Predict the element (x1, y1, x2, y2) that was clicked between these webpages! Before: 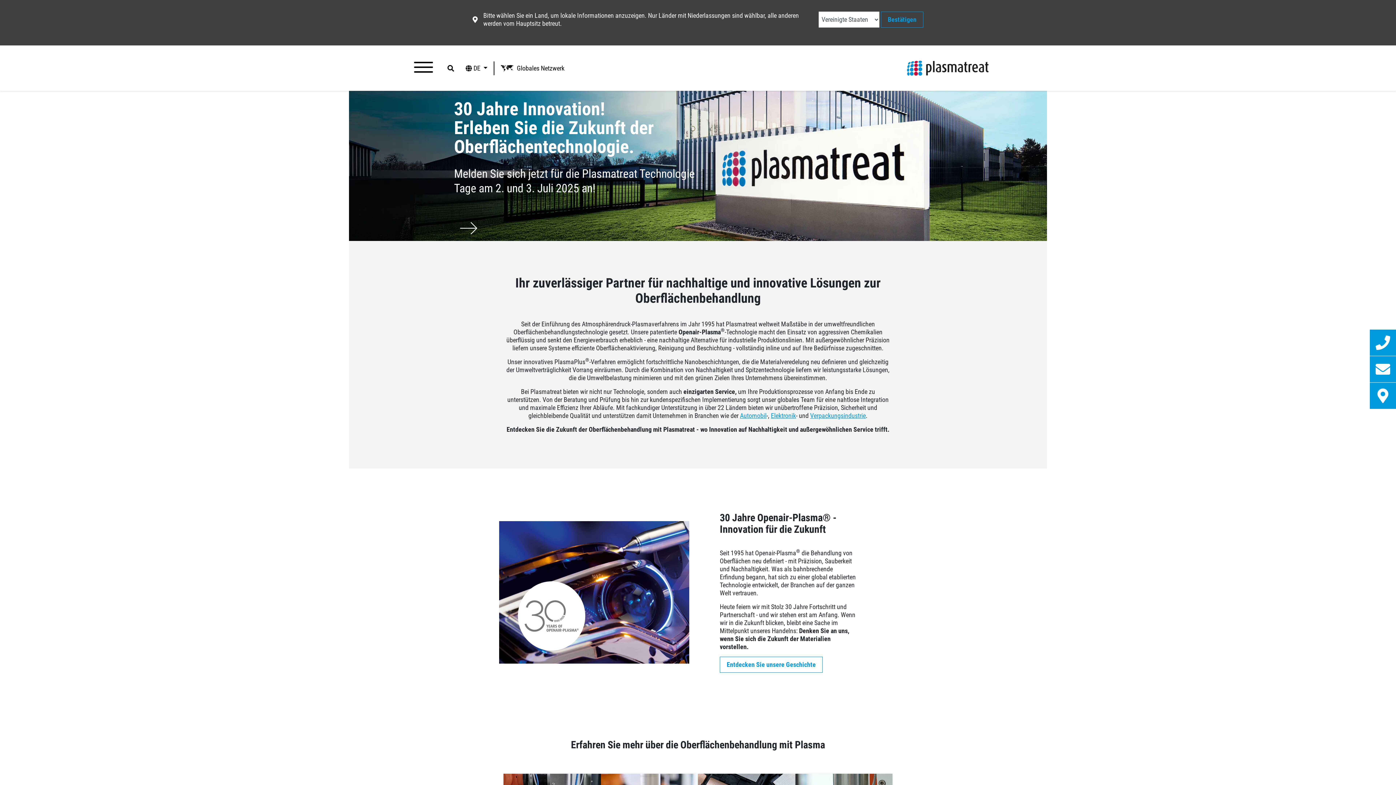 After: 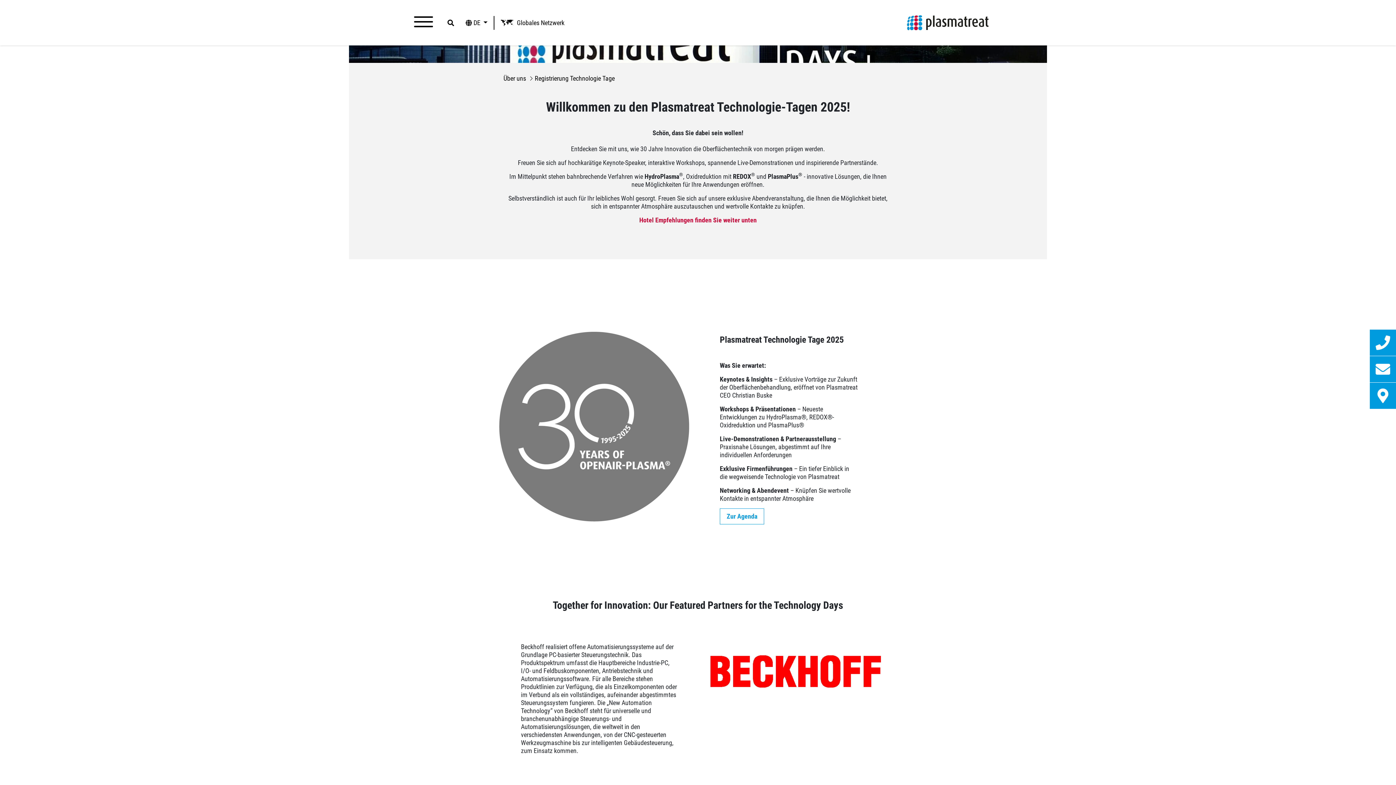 Action: bbox: (454, 224, 471, 232)